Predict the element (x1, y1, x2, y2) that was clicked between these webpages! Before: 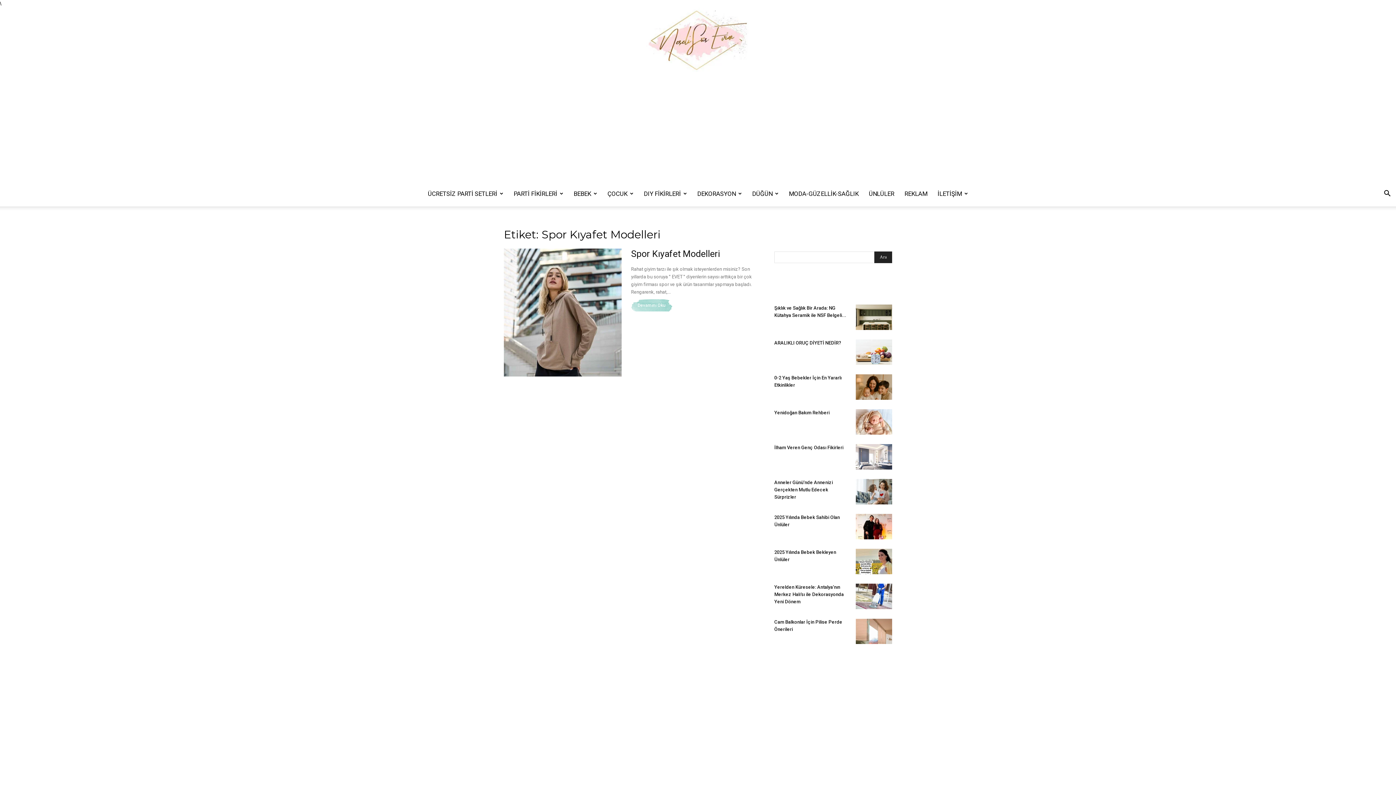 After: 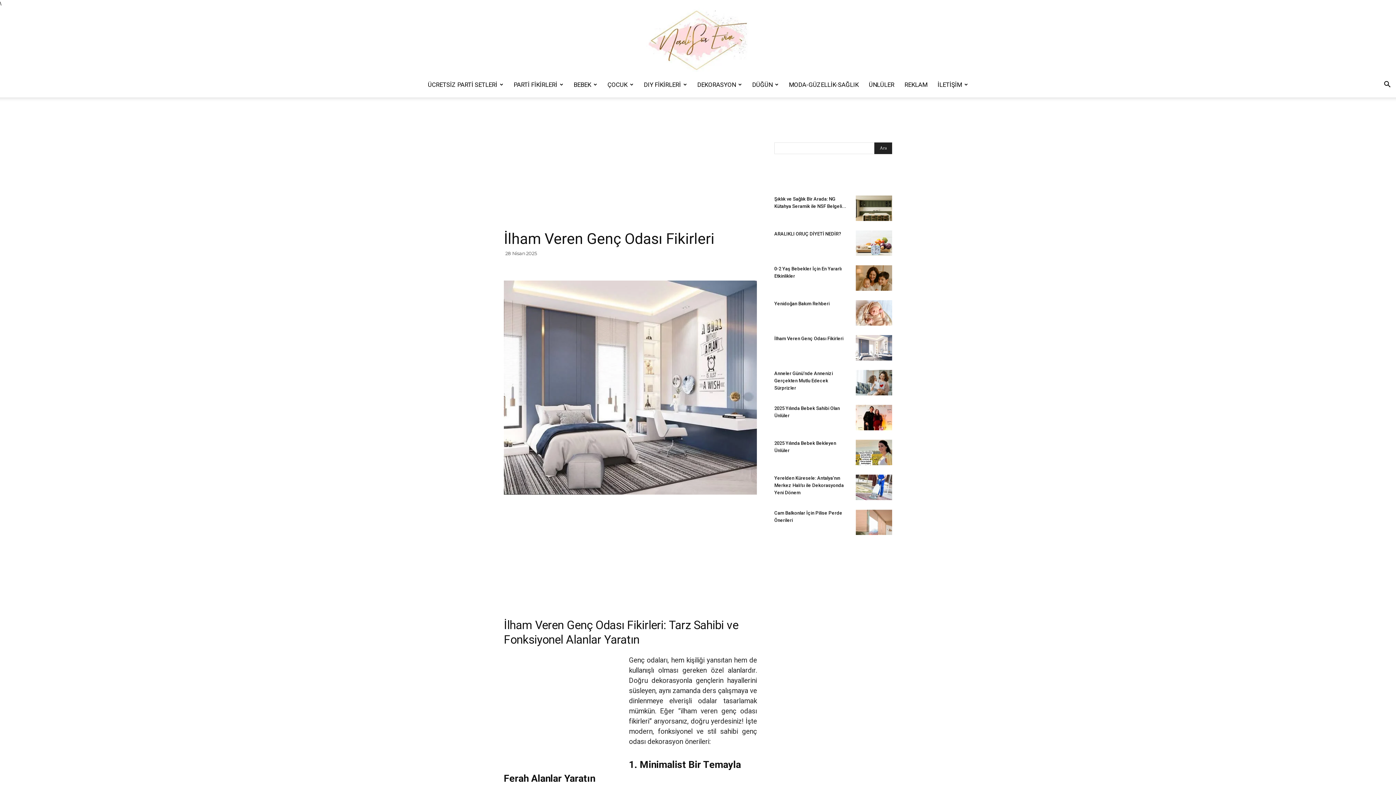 Action: label: İlham Veren Genç Odası Fikirleri bbox: (774, 445, 843, 450)